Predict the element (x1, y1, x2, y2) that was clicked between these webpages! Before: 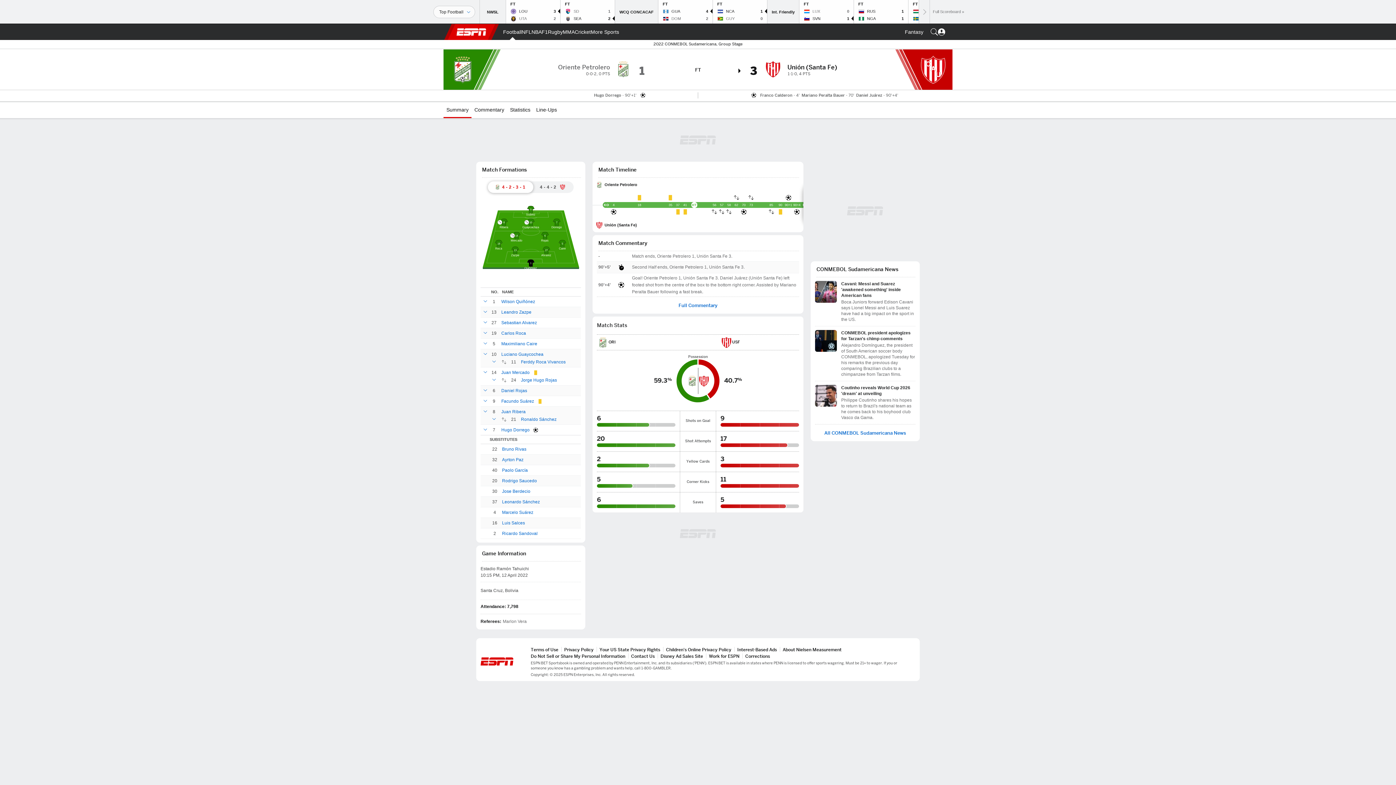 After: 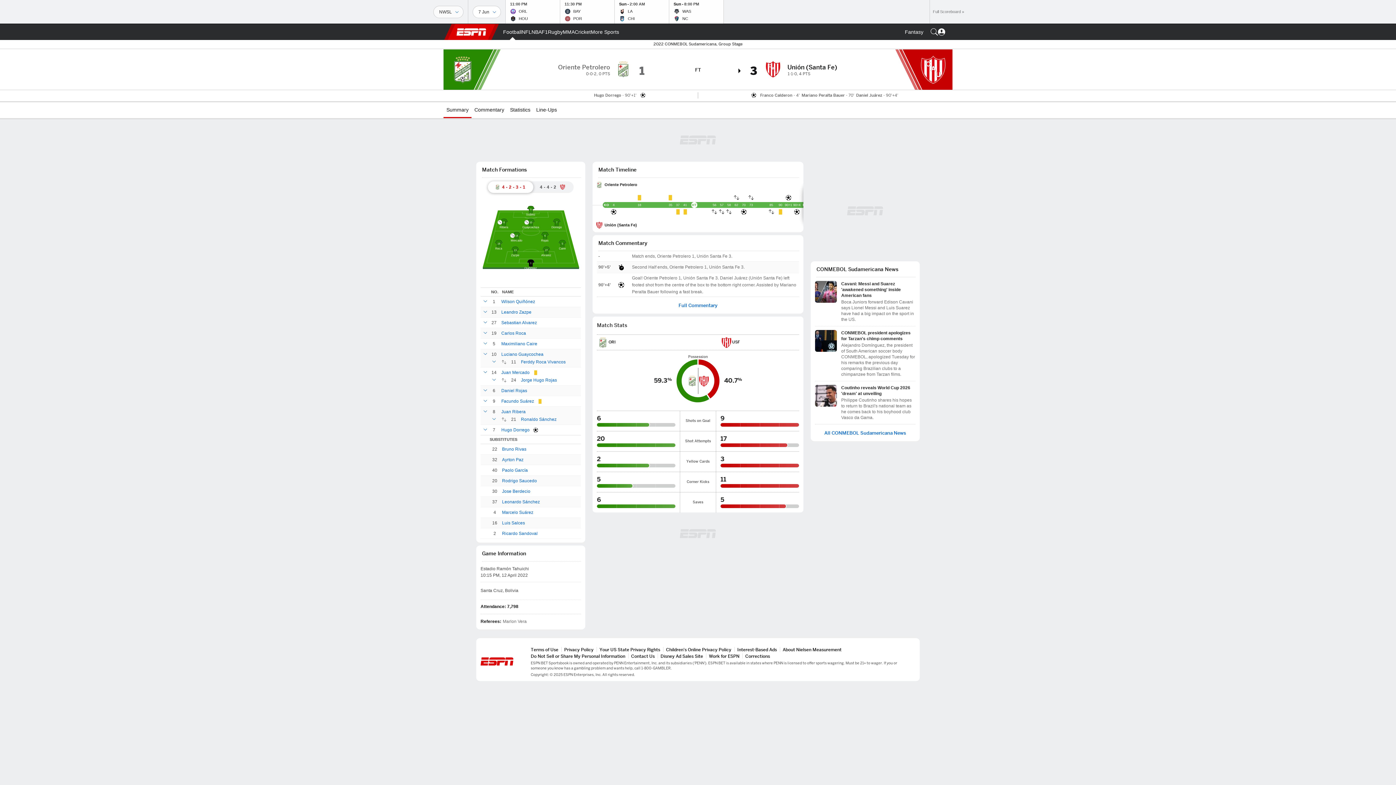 Action: label: VIEW ALL
NWSL bbox: (480, 0, 506, 23)